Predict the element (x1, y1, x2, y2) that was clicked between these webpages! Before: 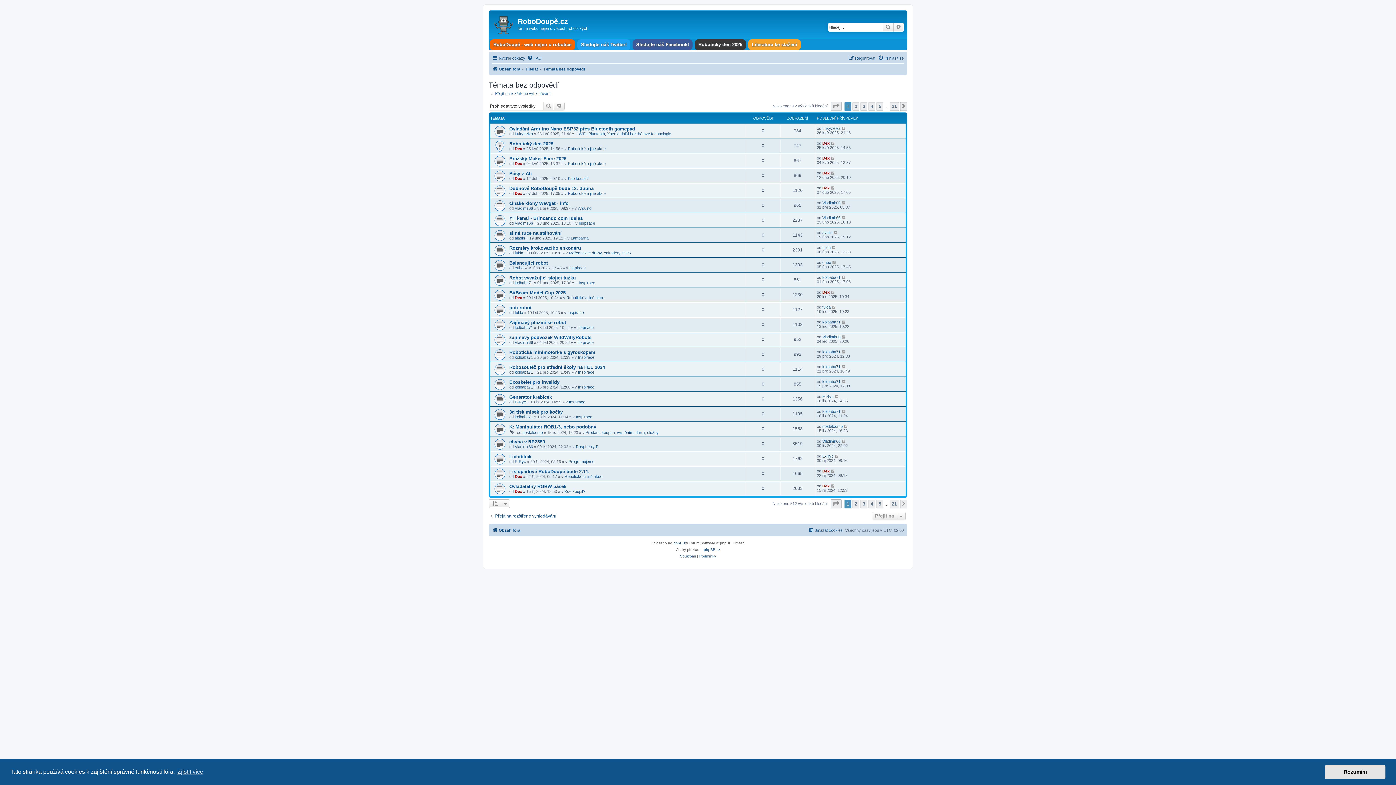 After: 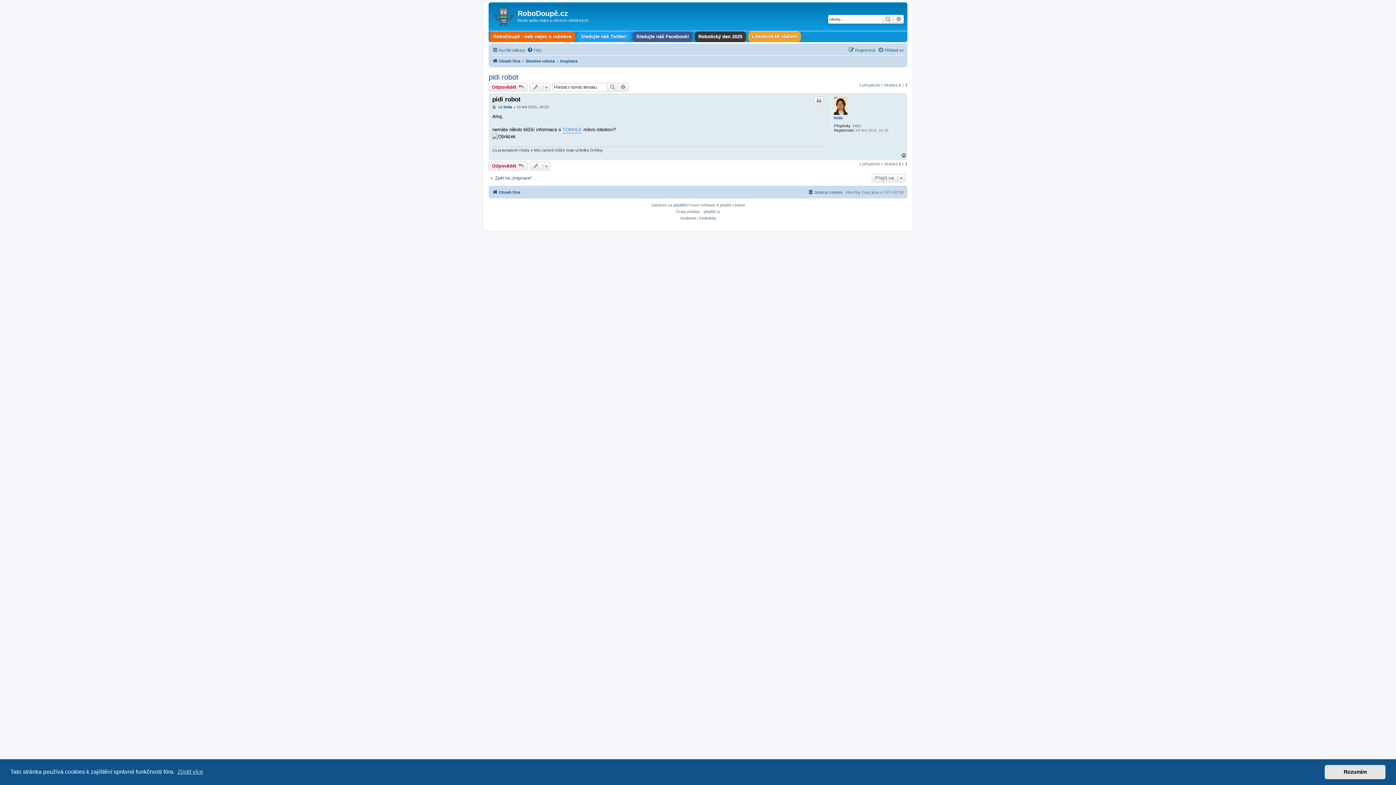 Action: bbox: (832, 305, 836, 309)